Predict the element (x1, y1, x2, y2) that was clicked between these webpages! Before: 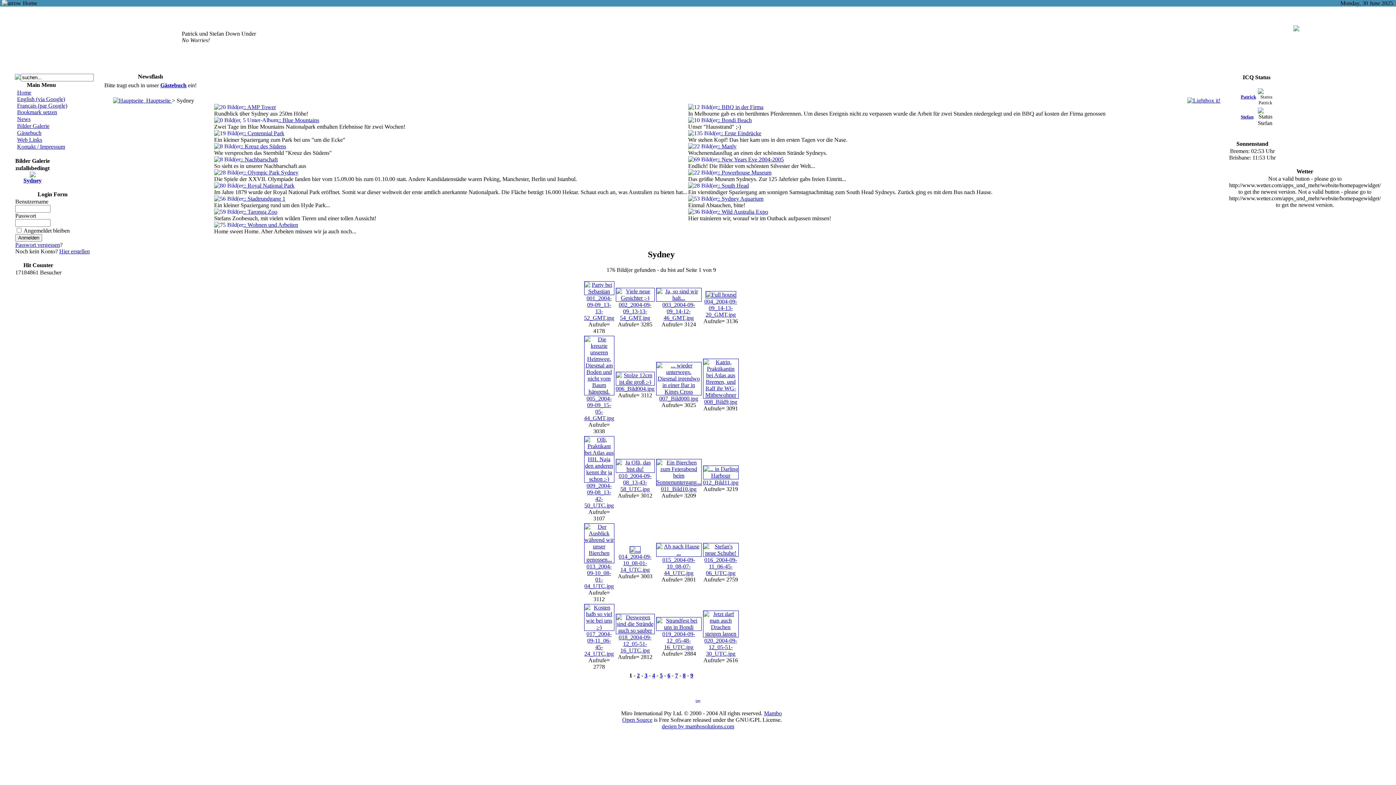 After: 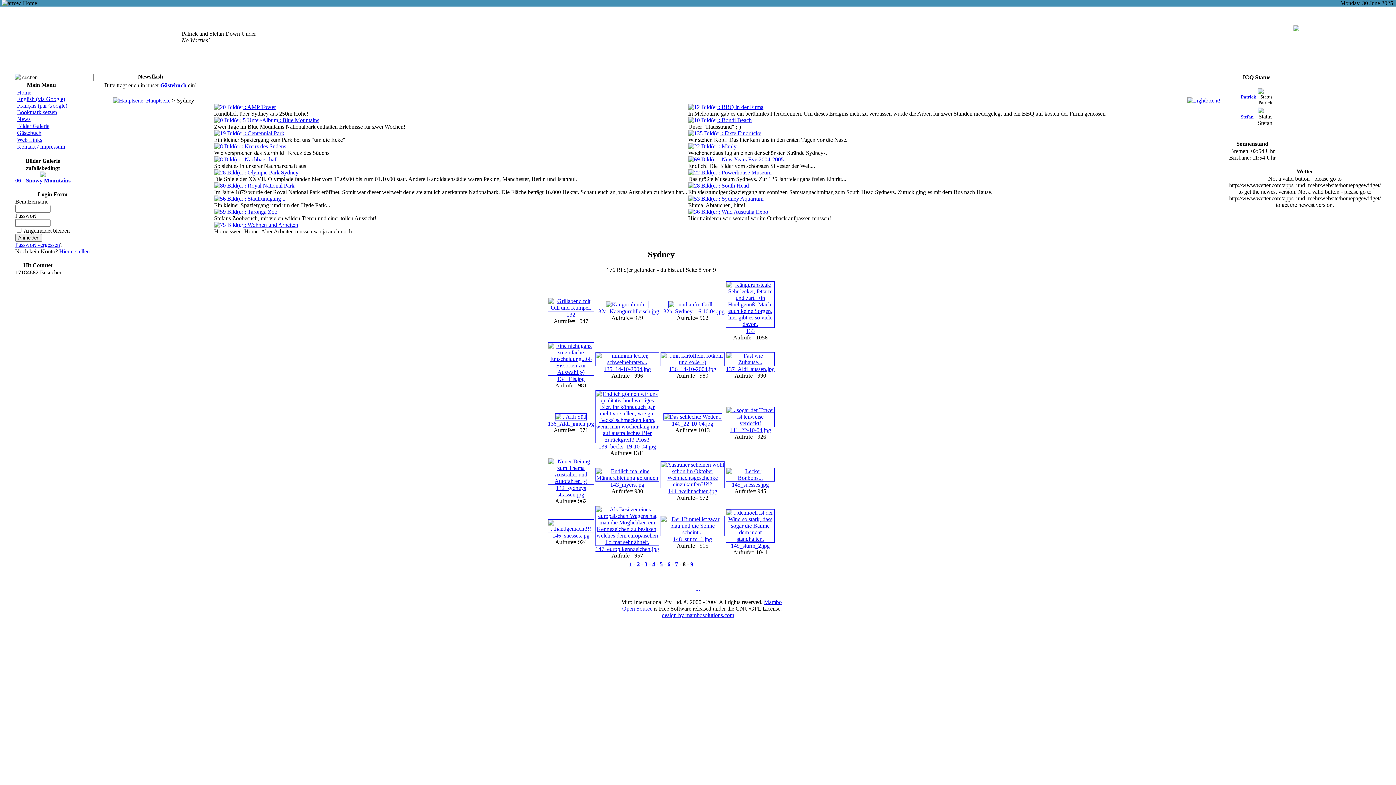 Action: label: 8 bbox: (682, 672, 685, 678)